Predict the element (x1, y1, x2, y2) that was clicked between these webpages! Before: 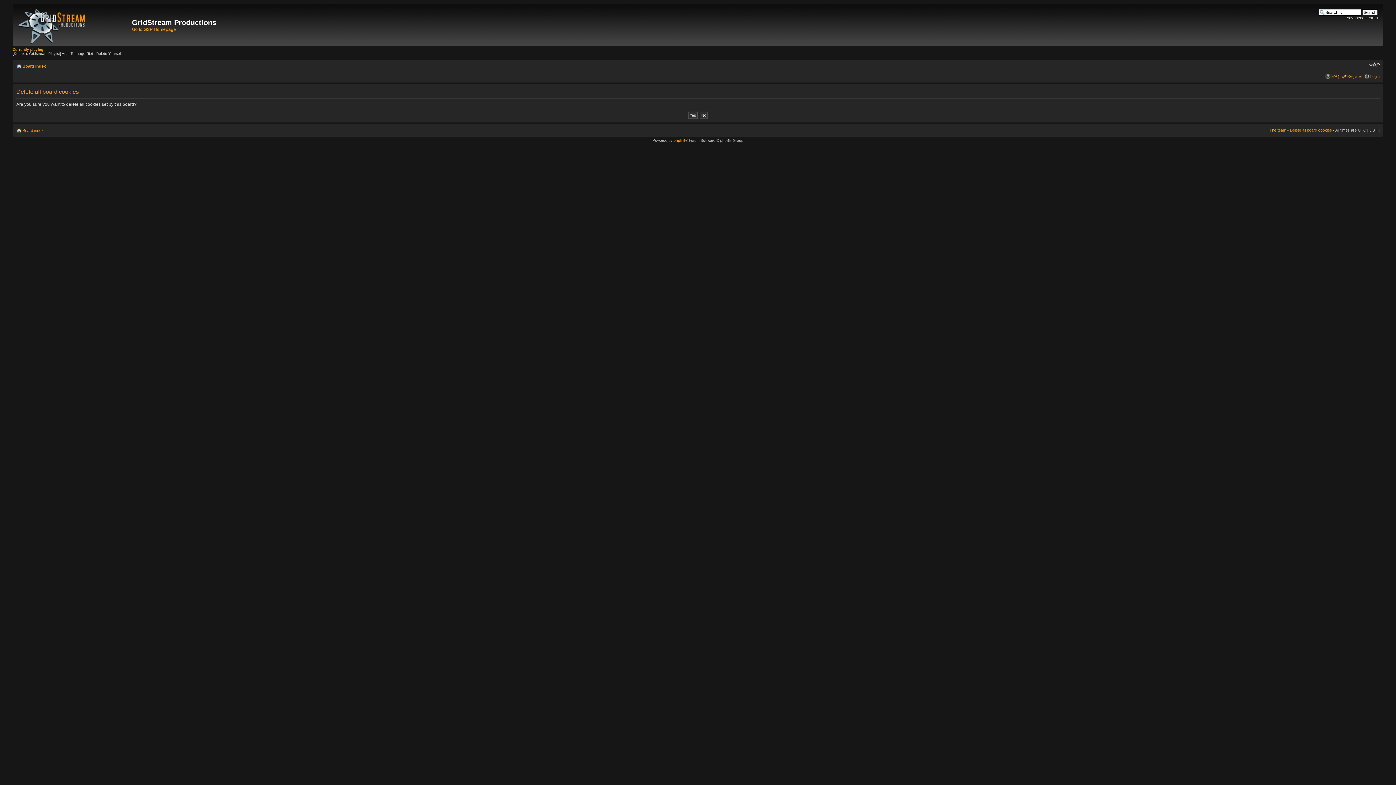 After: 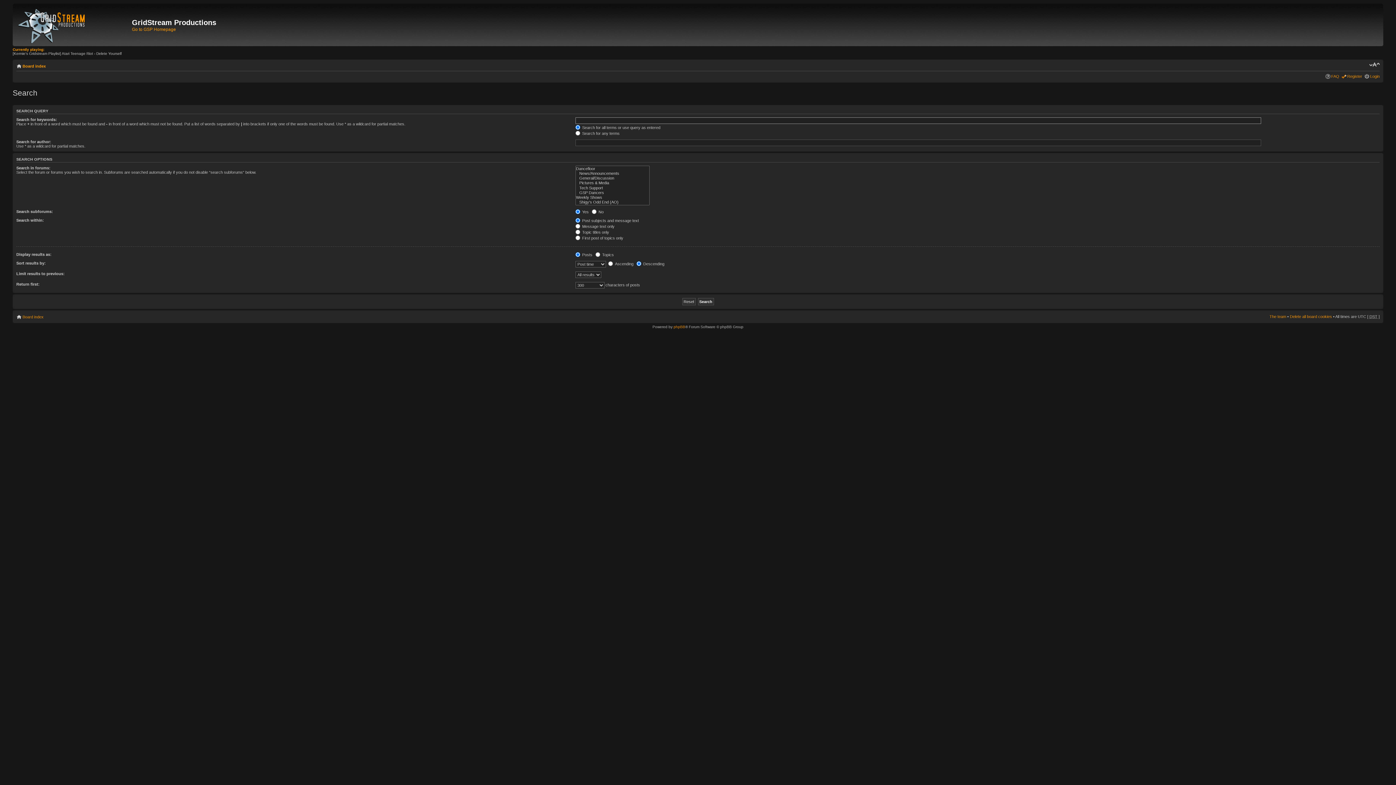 Action: label: Advanced search bbox: (1346, 15, 1378, 20)